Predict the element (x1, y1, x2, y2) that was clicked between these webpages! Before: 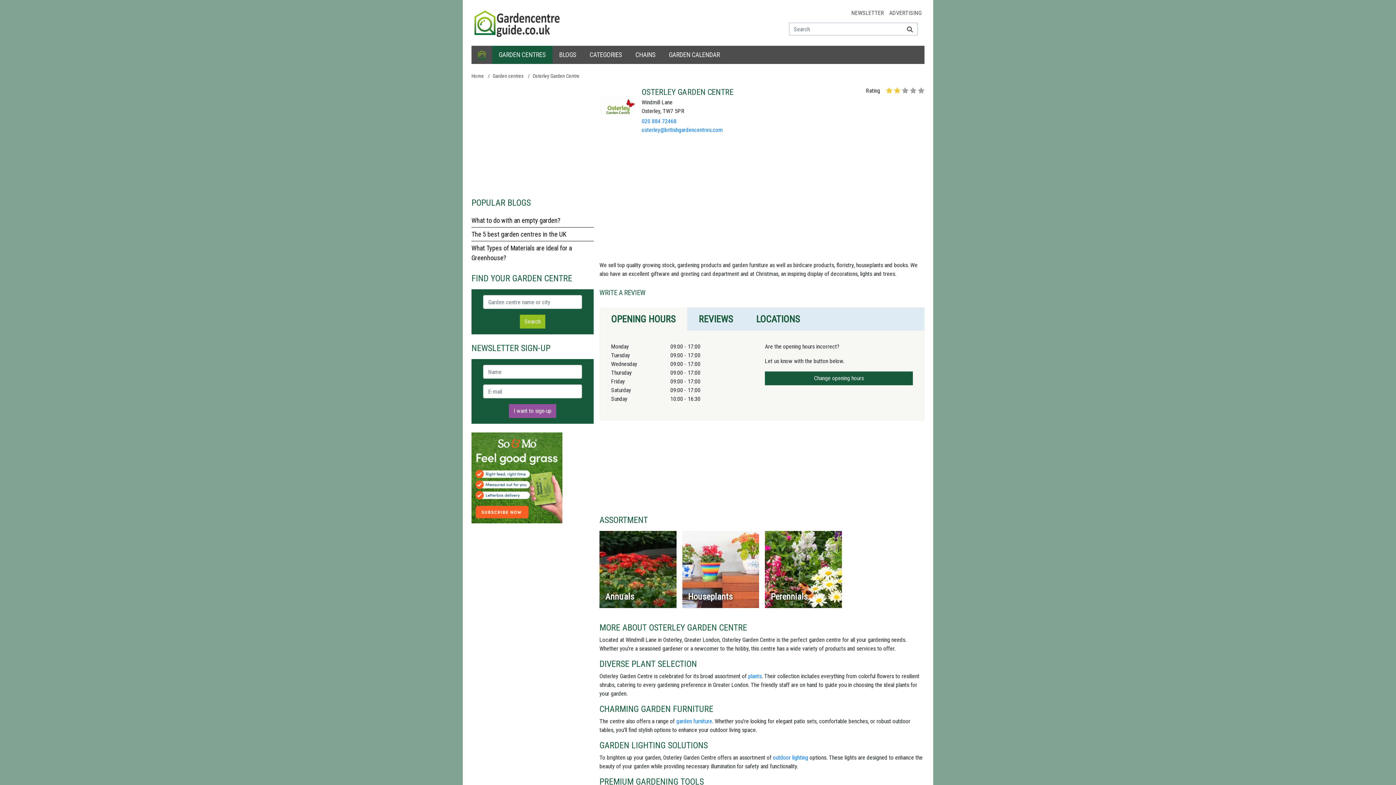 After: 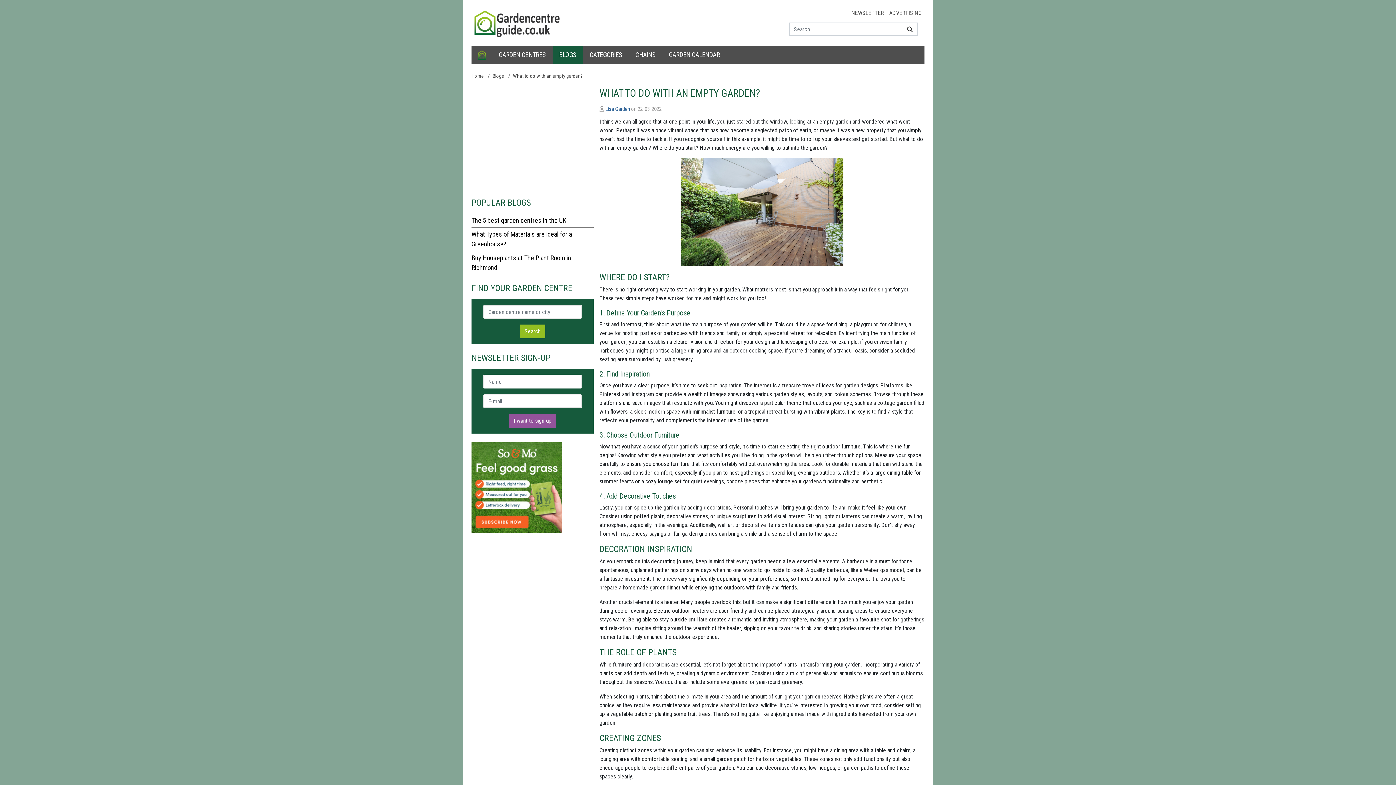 Action: label: What to do with an empty garden? bbox: (471, 216, 560, 224)